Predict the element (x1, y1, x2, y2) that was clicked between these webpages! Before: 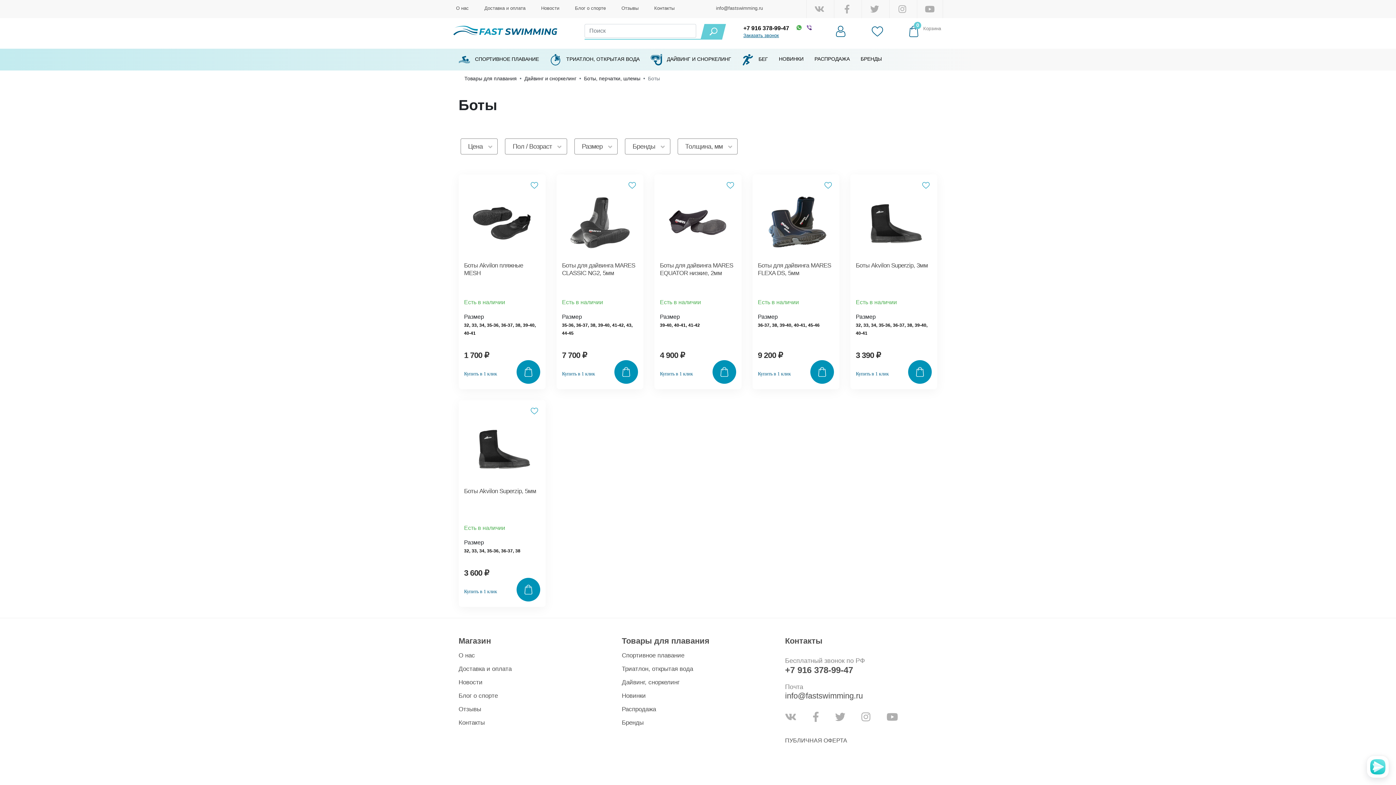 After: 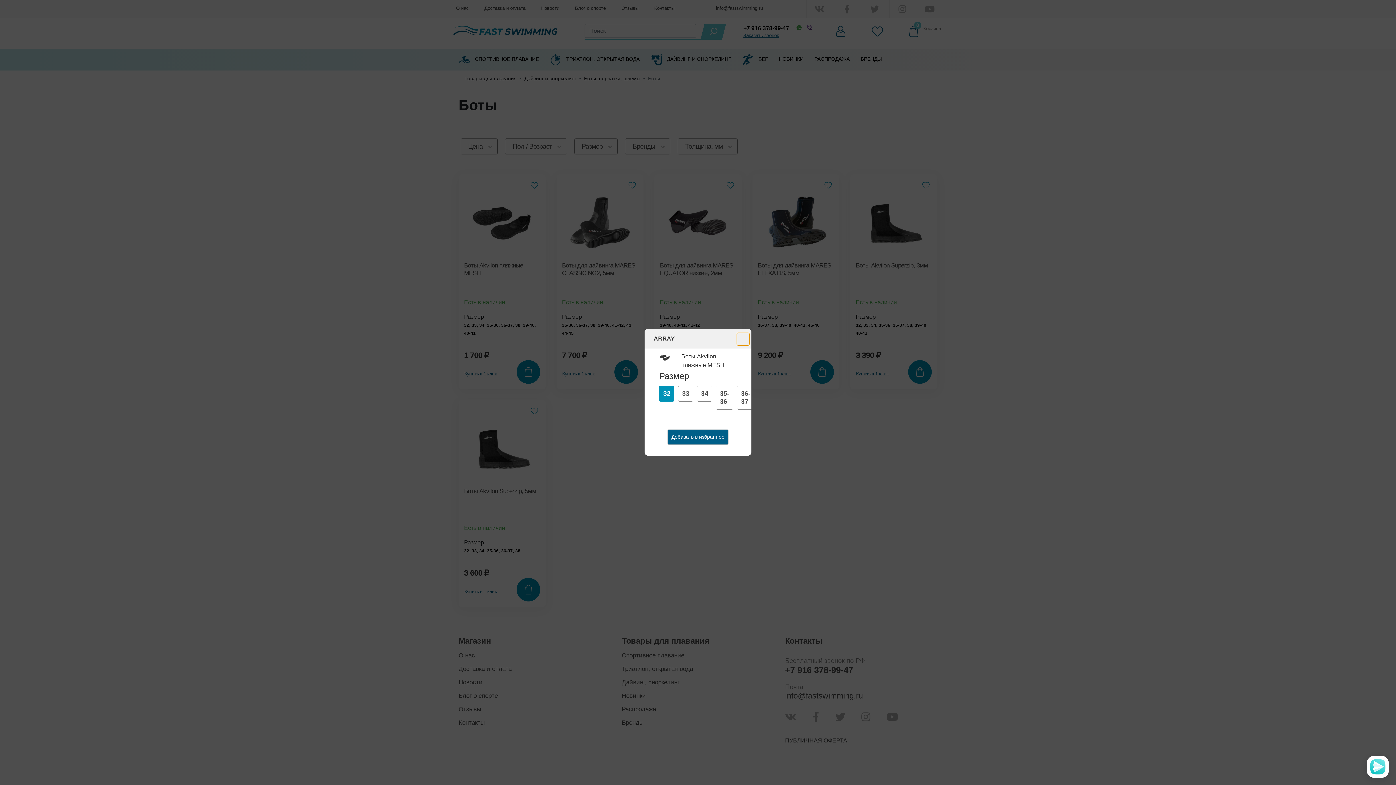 Action: bbox: (528, 179, 540, 190)